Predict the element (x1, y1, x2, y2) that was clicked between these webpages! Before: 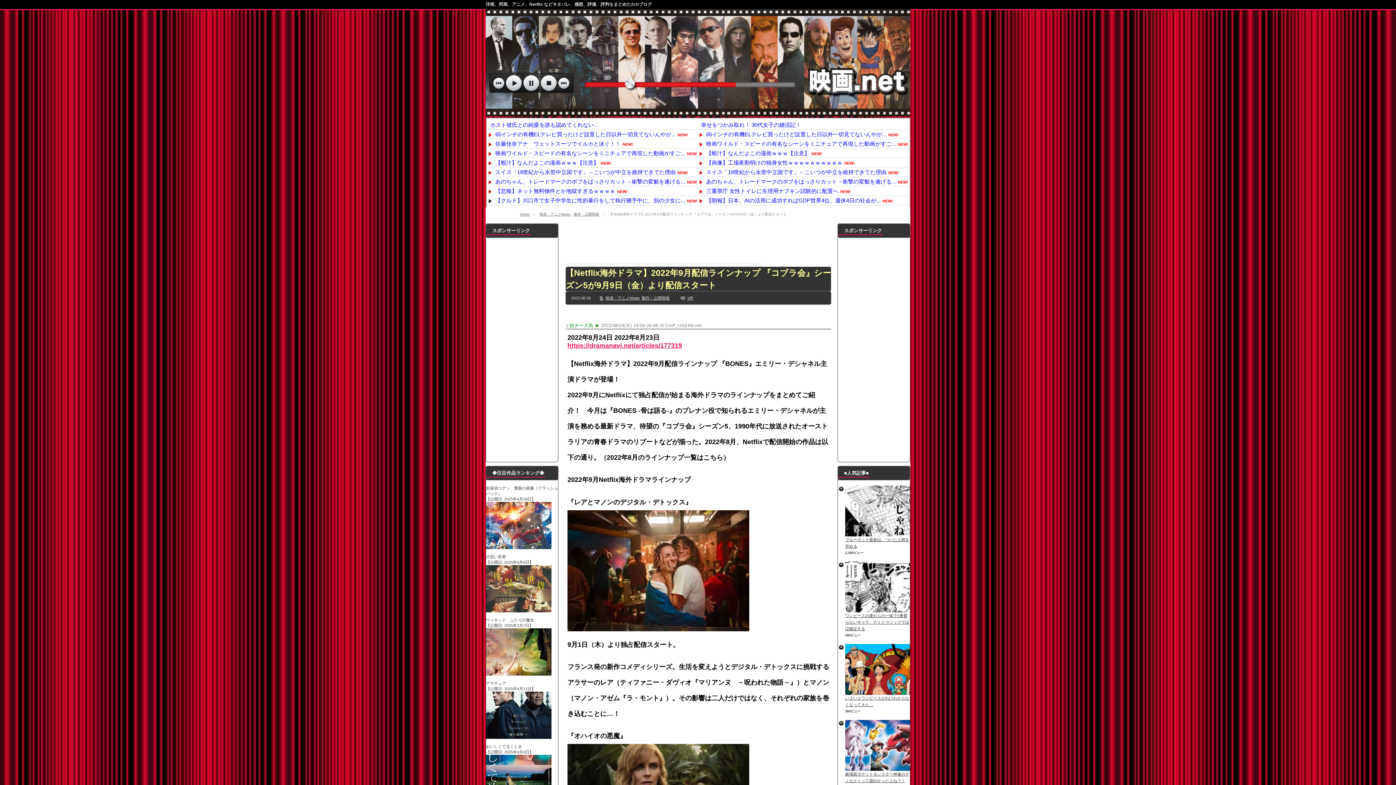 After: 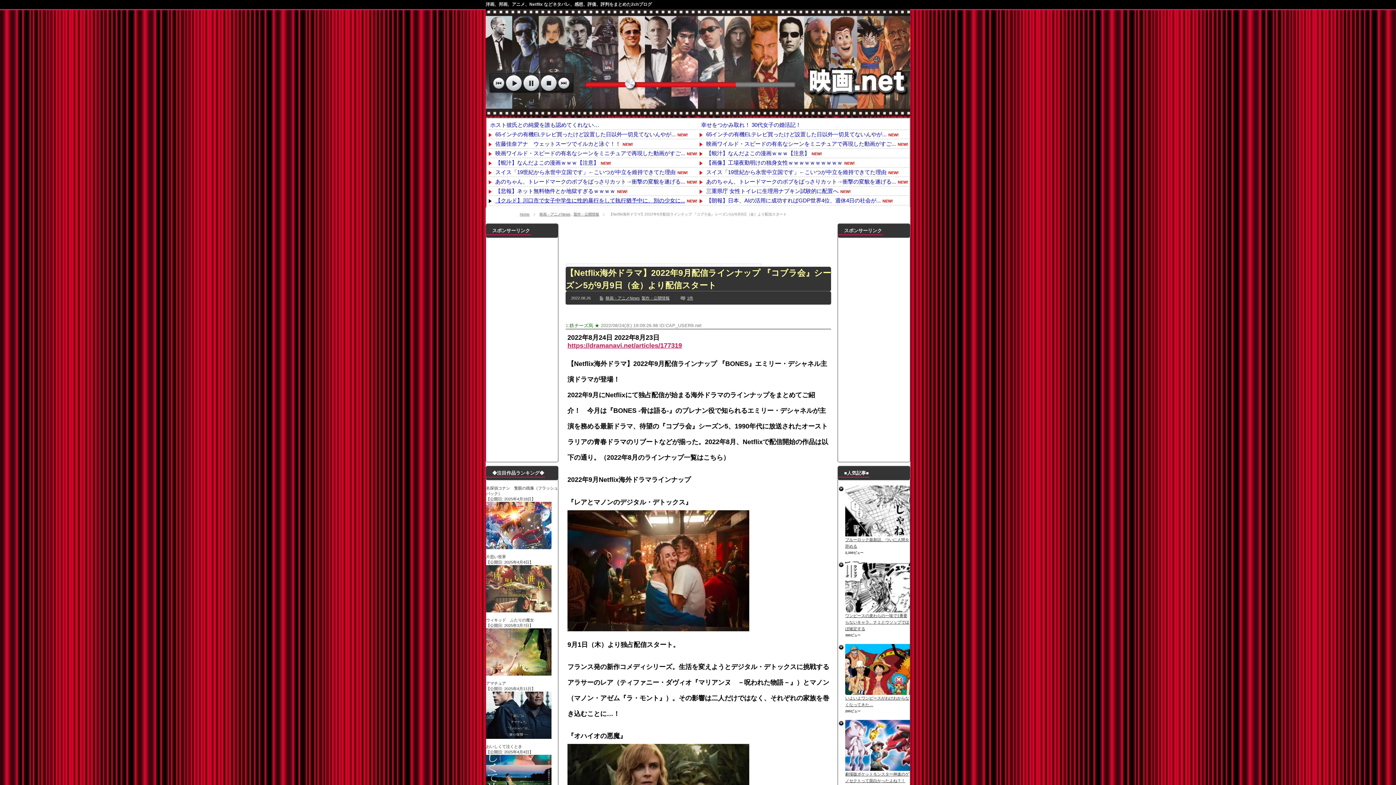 Action: bbox: (493, 197, 685, 203) label: 【クルド】川口市で女子中学生に性的暴行をして執行猶予中に、別の少女に...